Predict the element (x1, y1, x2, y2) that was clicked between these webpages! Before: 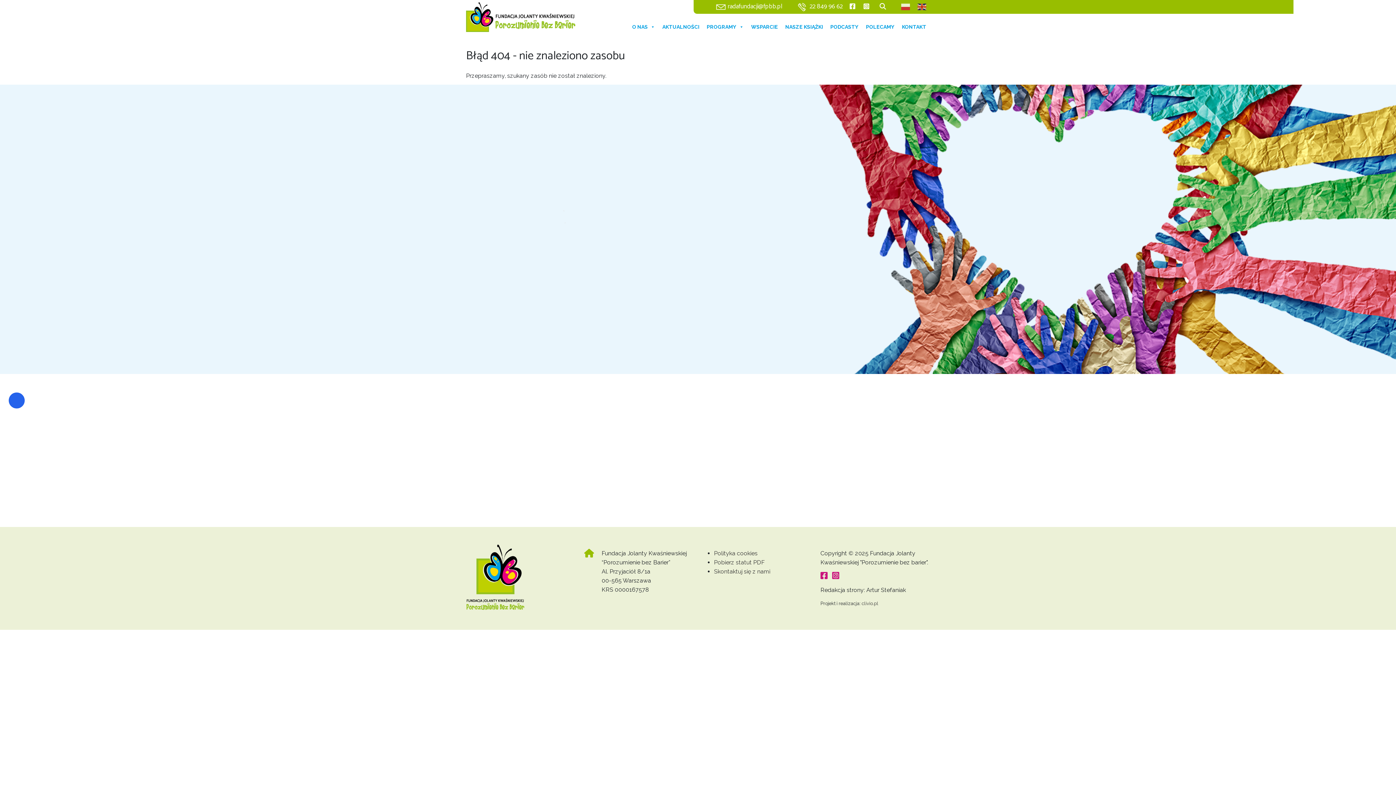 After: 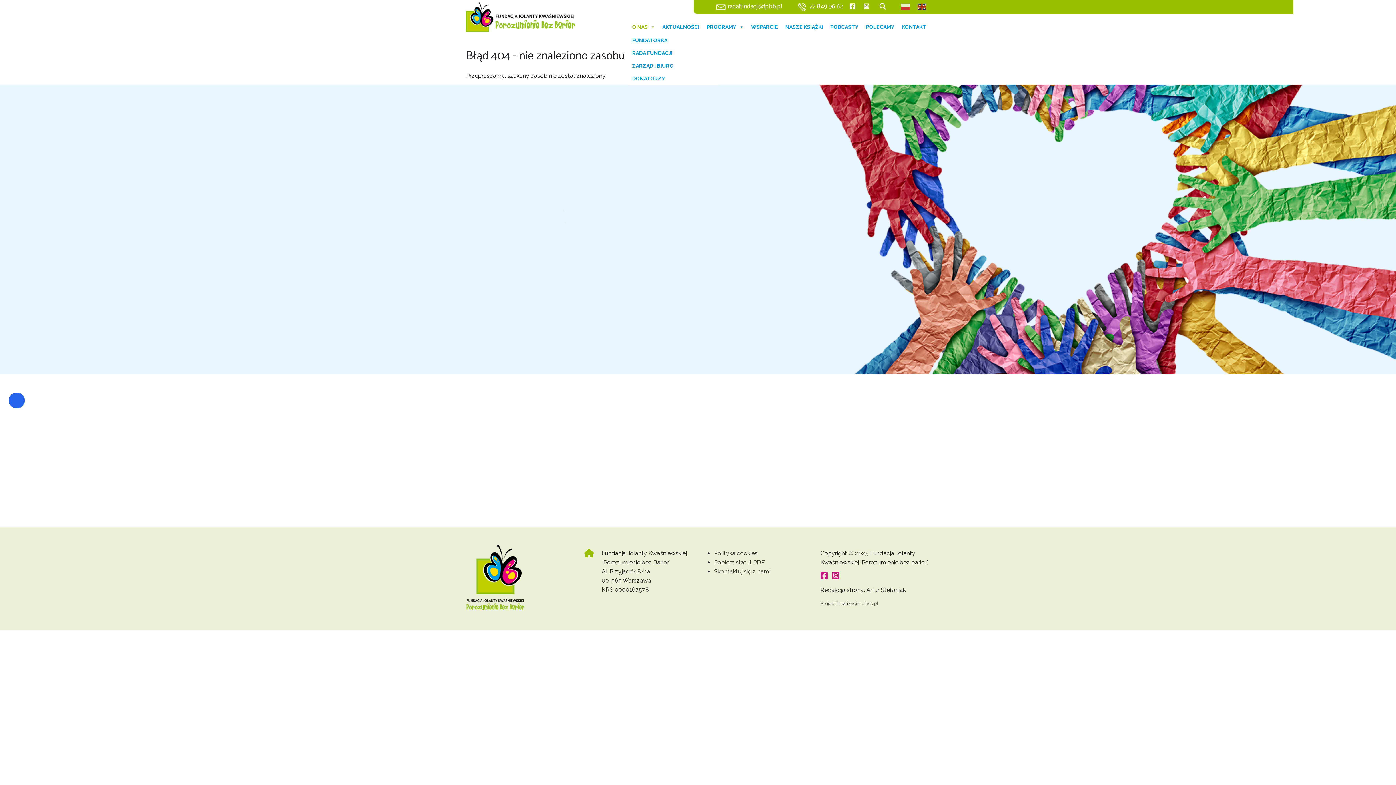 Action: label: O NAS bbox: (628, 19, 658, 34)